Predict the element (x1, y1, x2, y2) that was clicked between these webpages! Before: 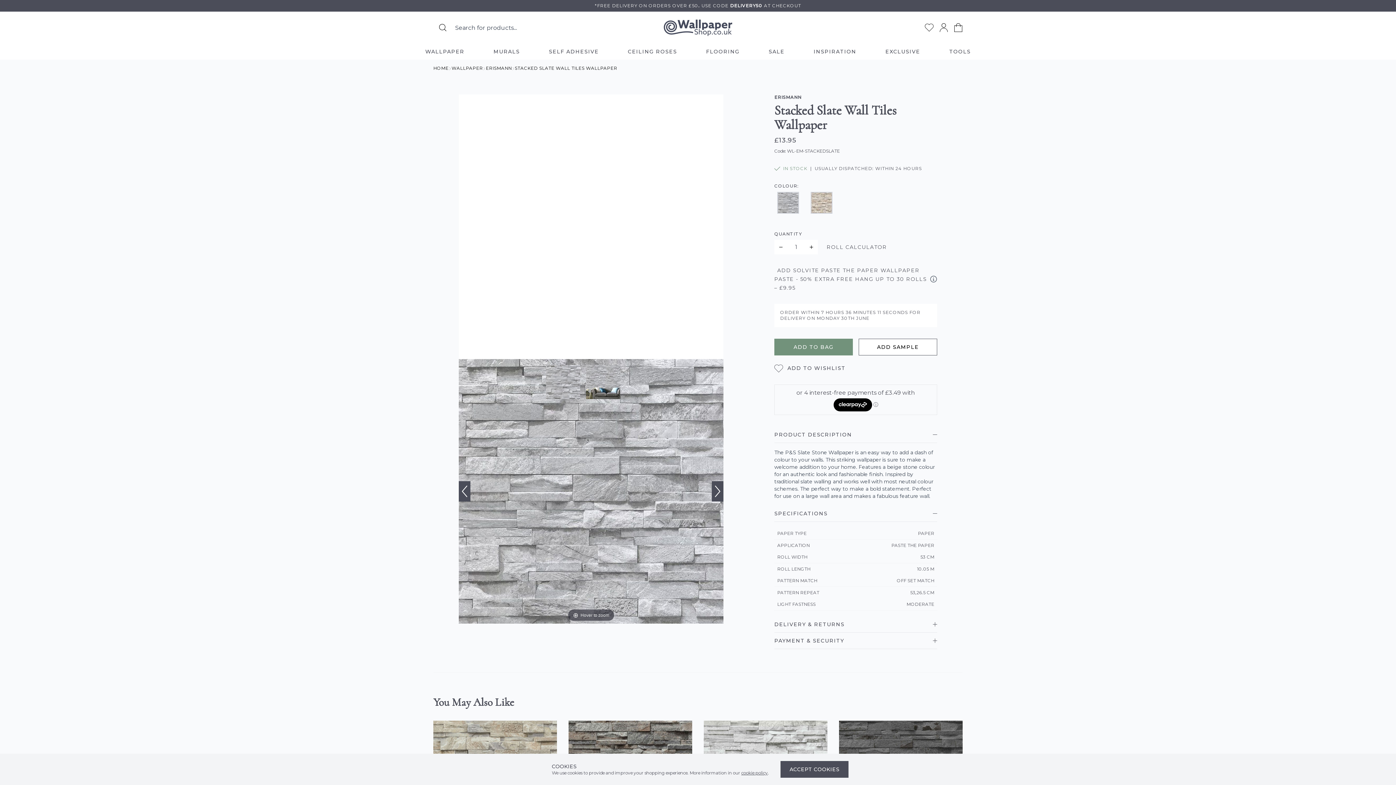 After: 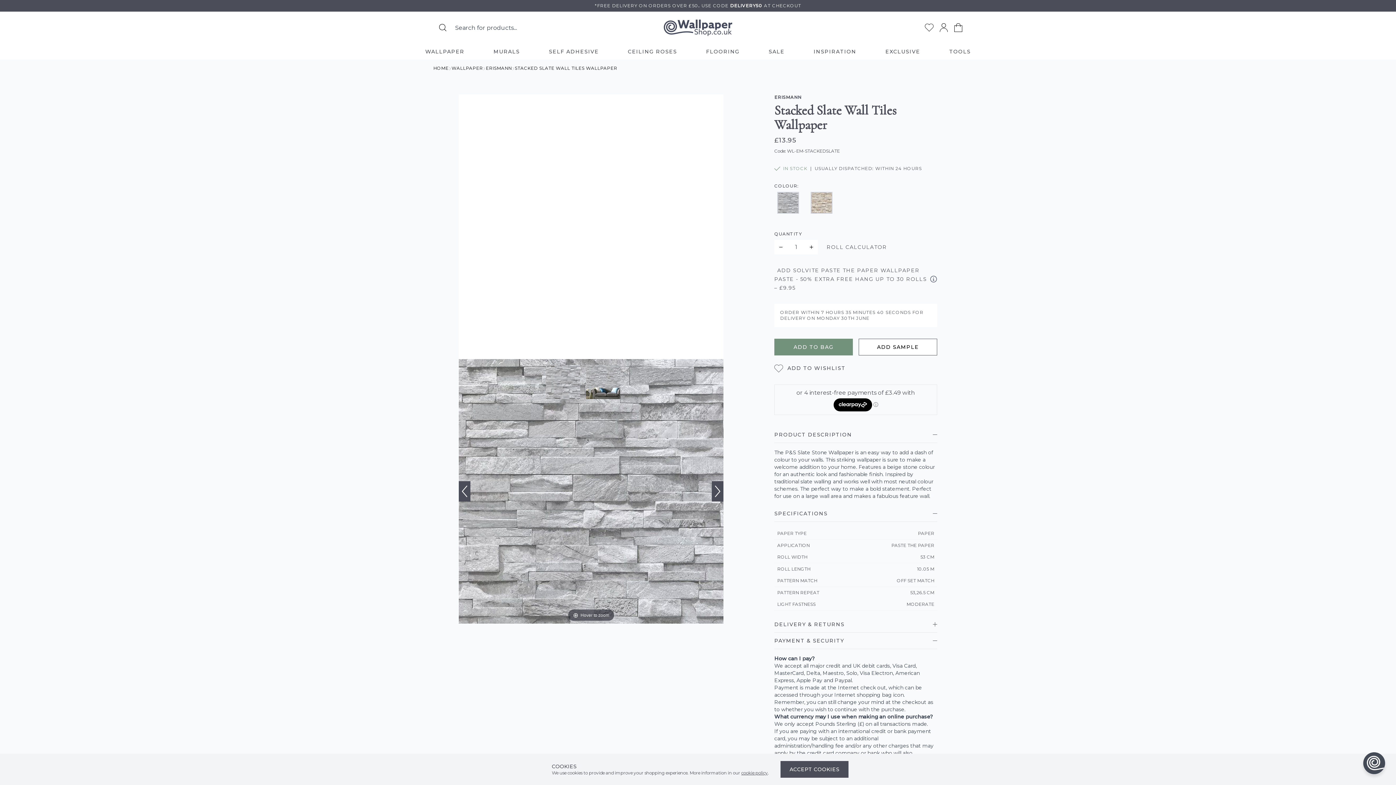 Action: bbox: (774, 633, 937, 649) label: PAYMENT & SECURITY